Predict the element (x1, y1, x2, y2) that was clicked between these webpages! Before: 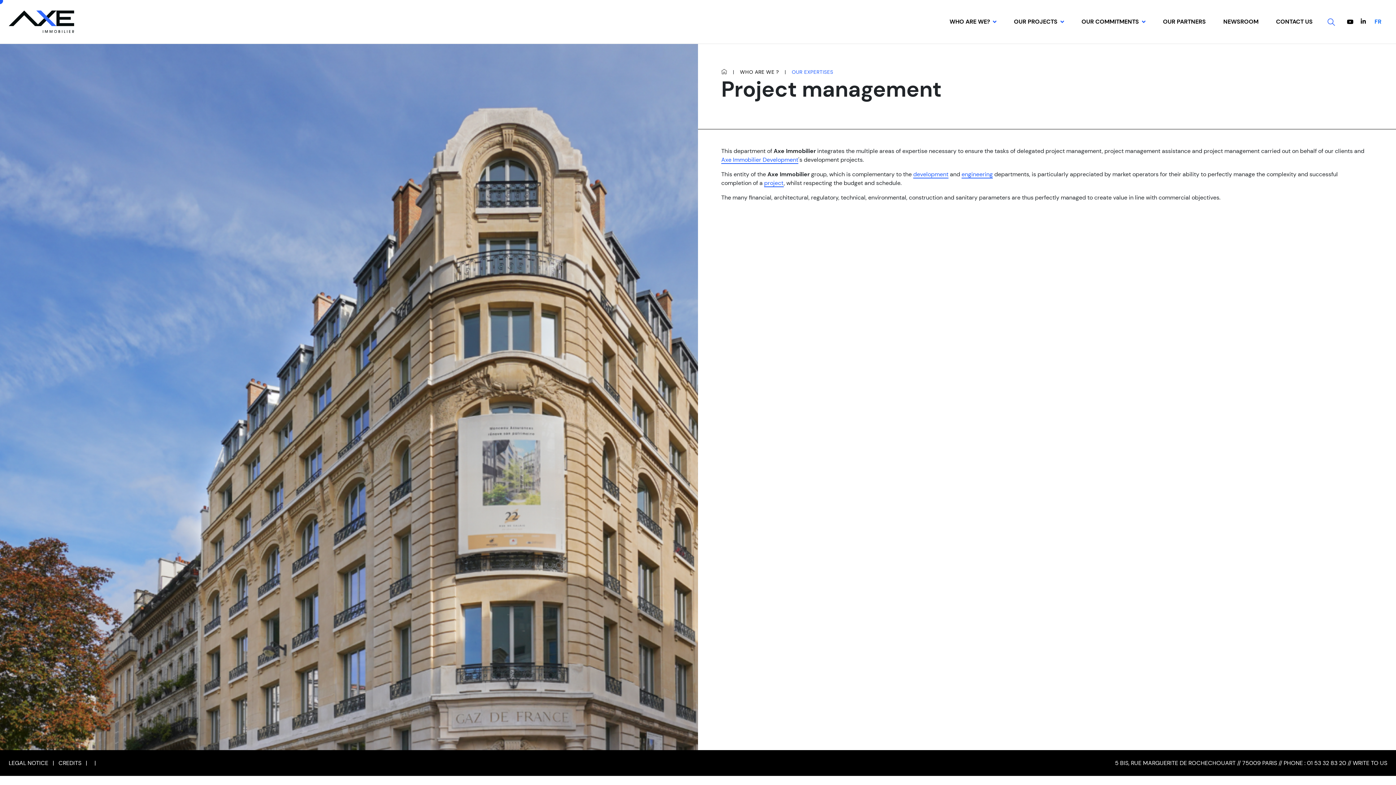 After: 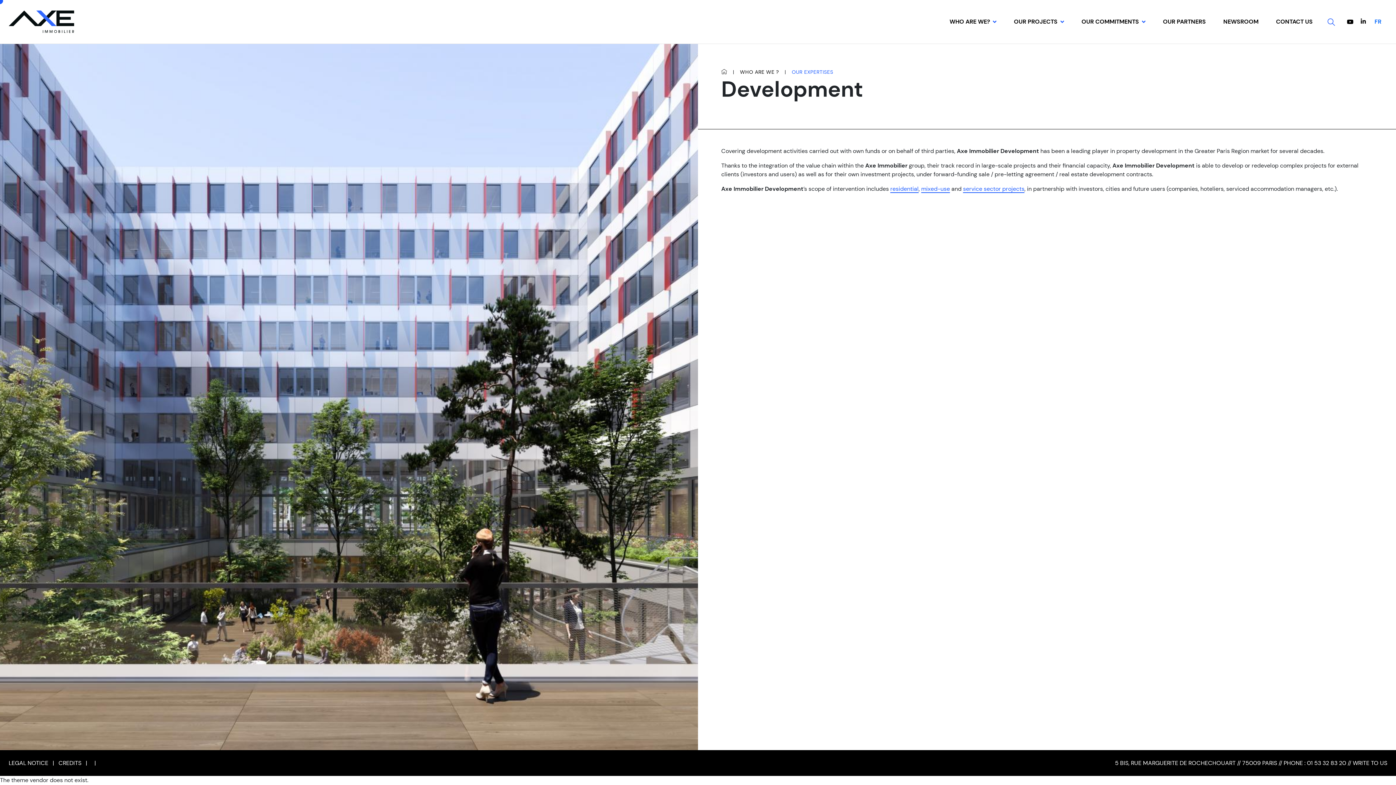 Action: label: Axe Immobilier Development bbox: (721, 156, 798, 164)